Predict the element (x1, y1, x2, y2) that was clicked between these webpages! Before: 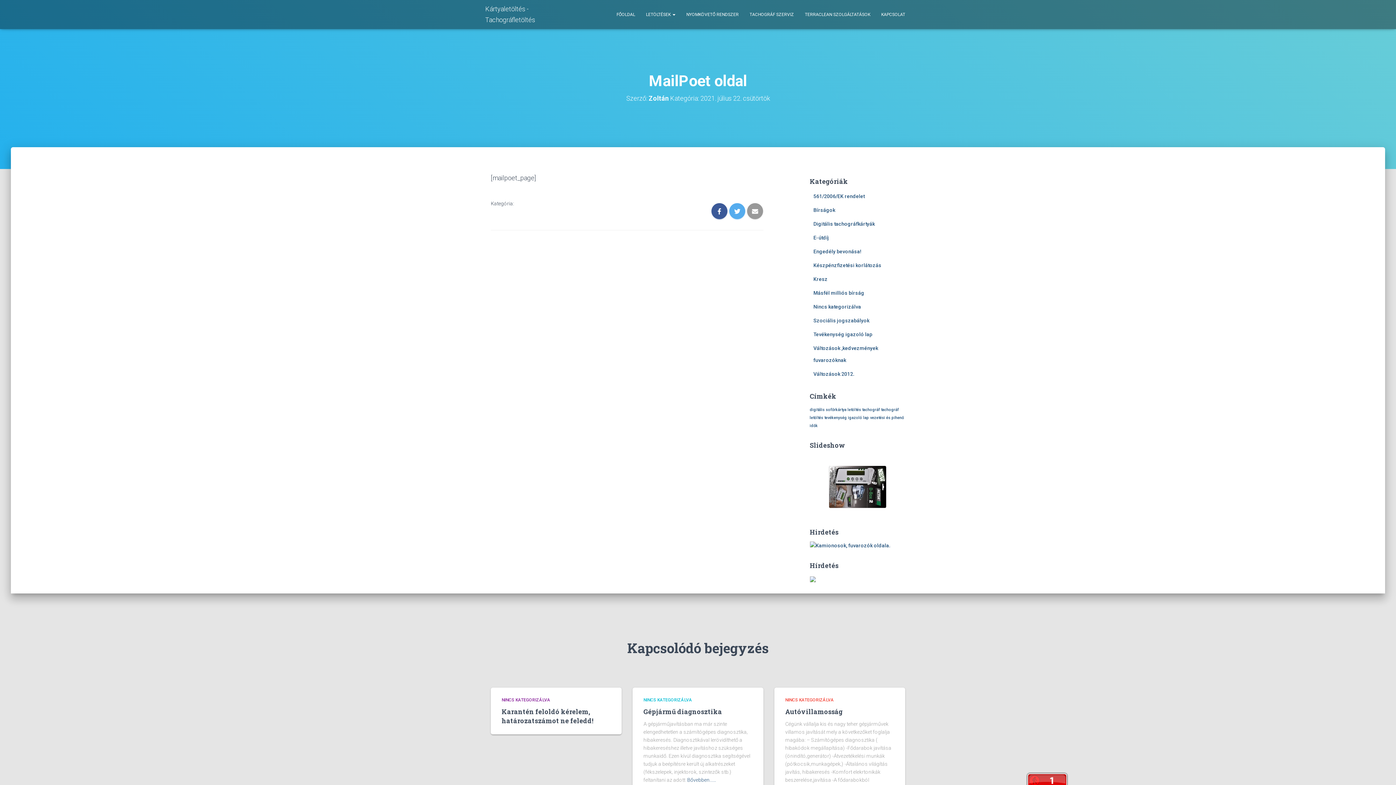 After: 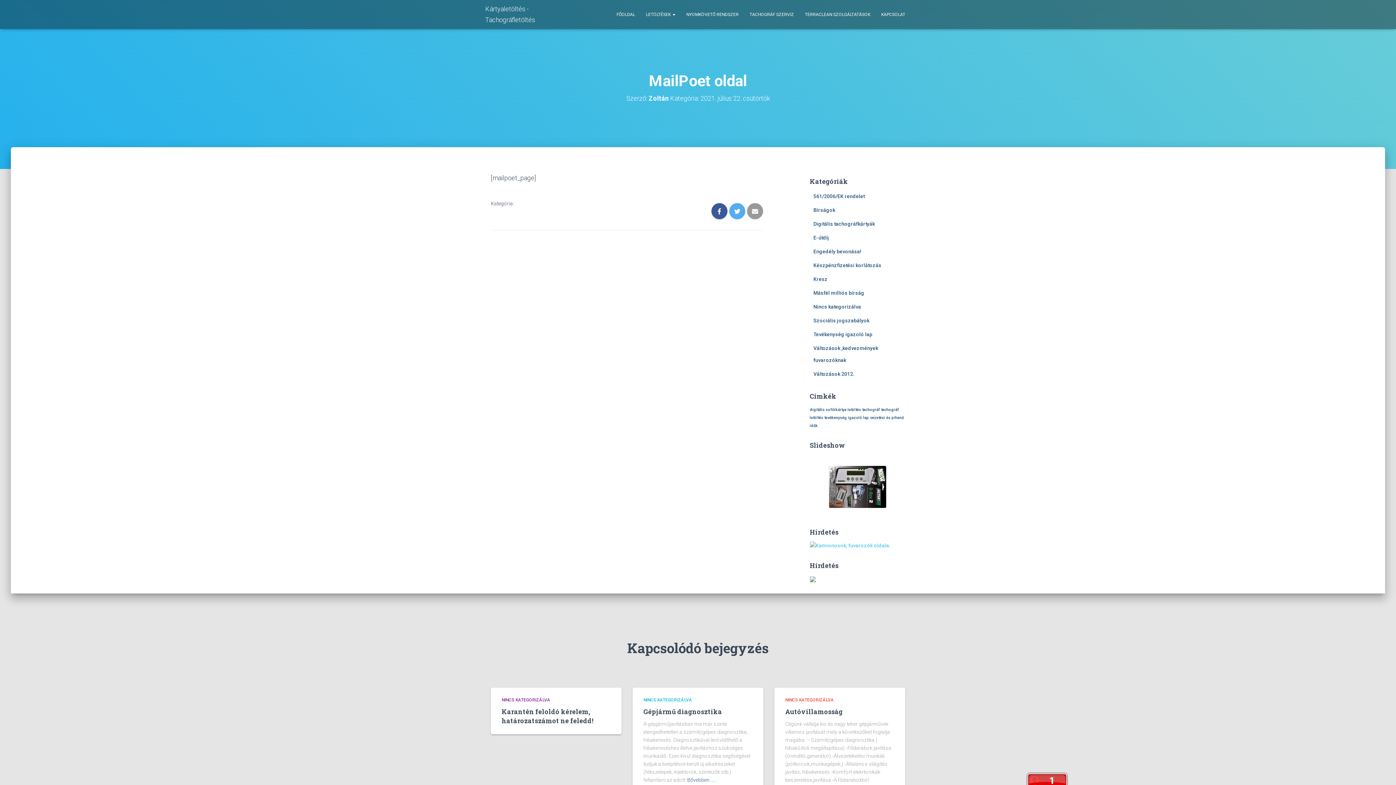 Action: bbox: (810, 542, 890, 548)